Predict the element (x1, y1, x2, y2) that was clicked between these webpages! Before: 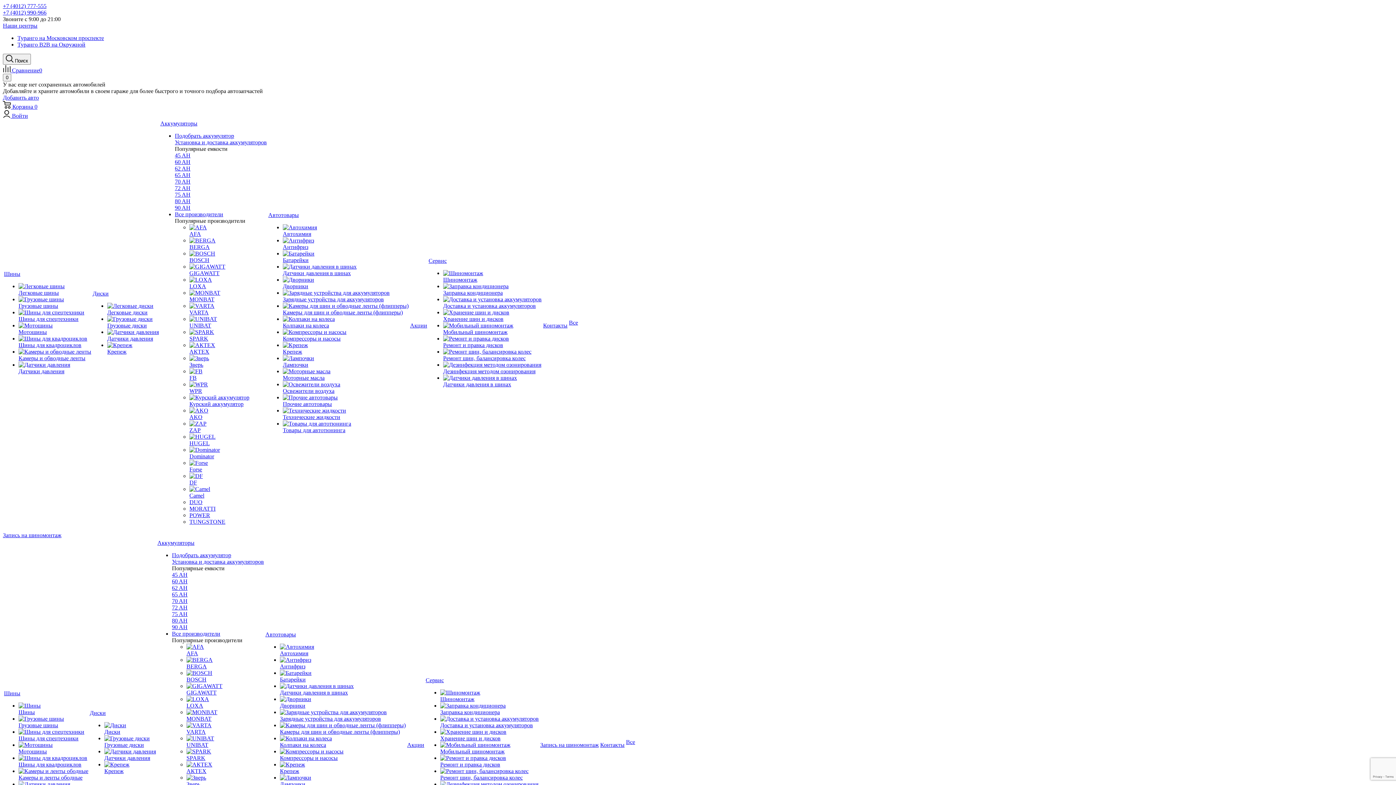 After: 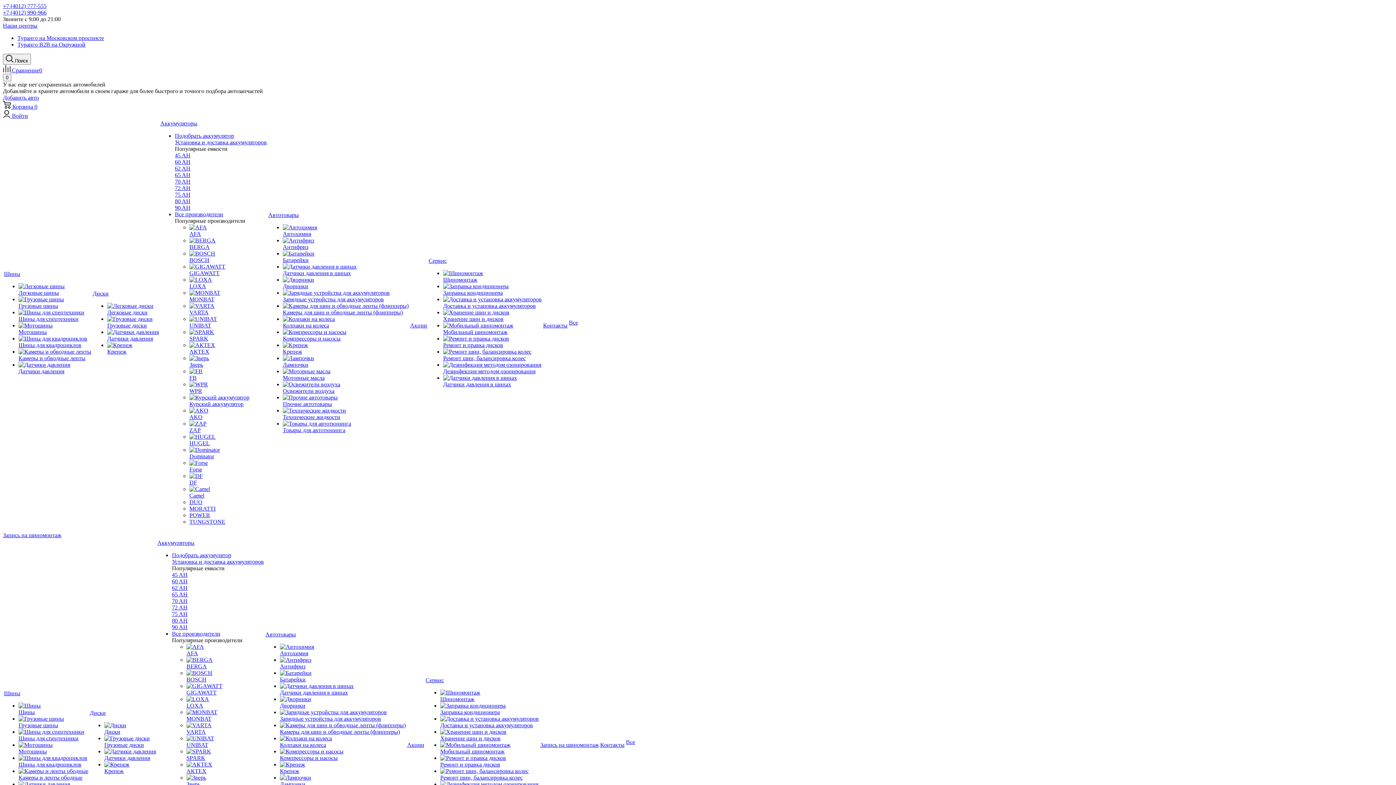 Action: label: Легковые шины bbox: (18, 283, 91, 296)